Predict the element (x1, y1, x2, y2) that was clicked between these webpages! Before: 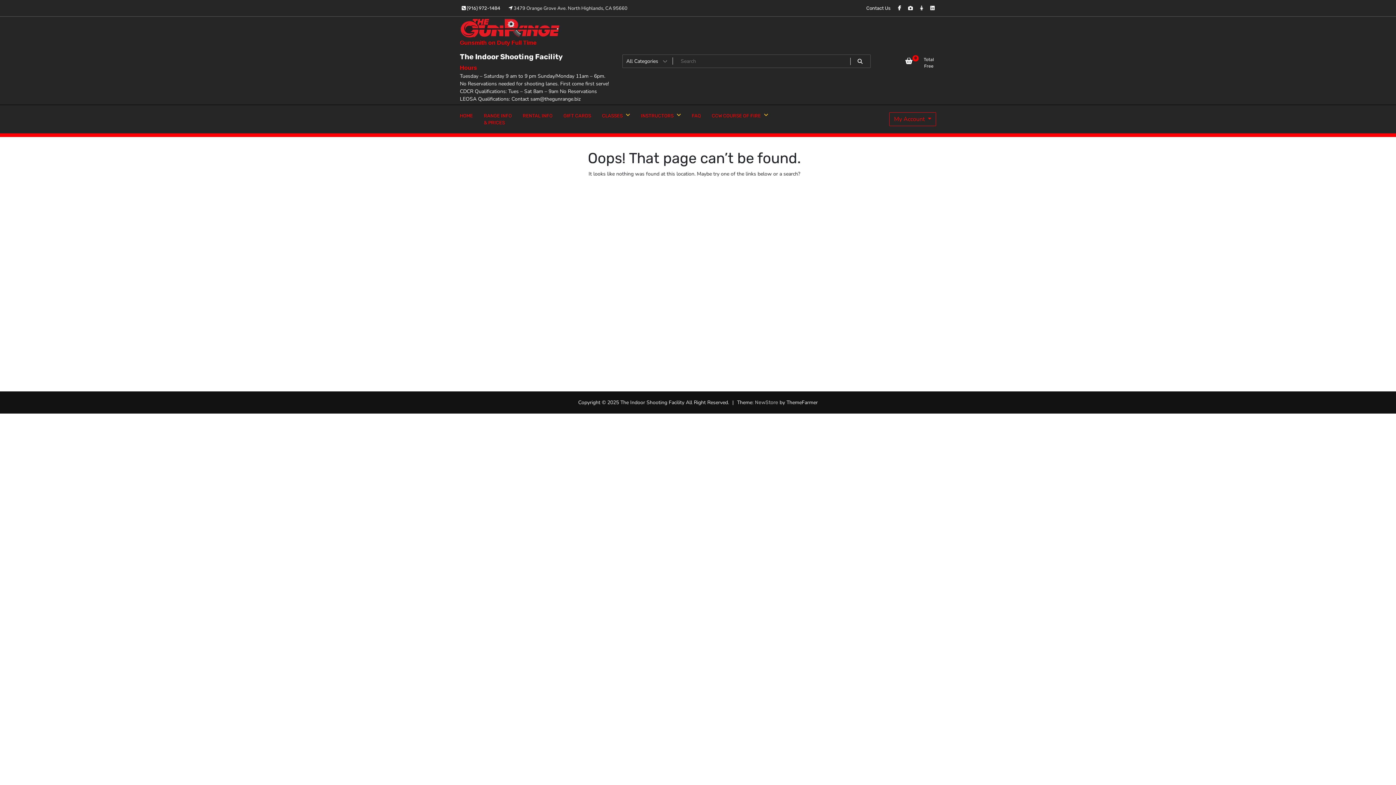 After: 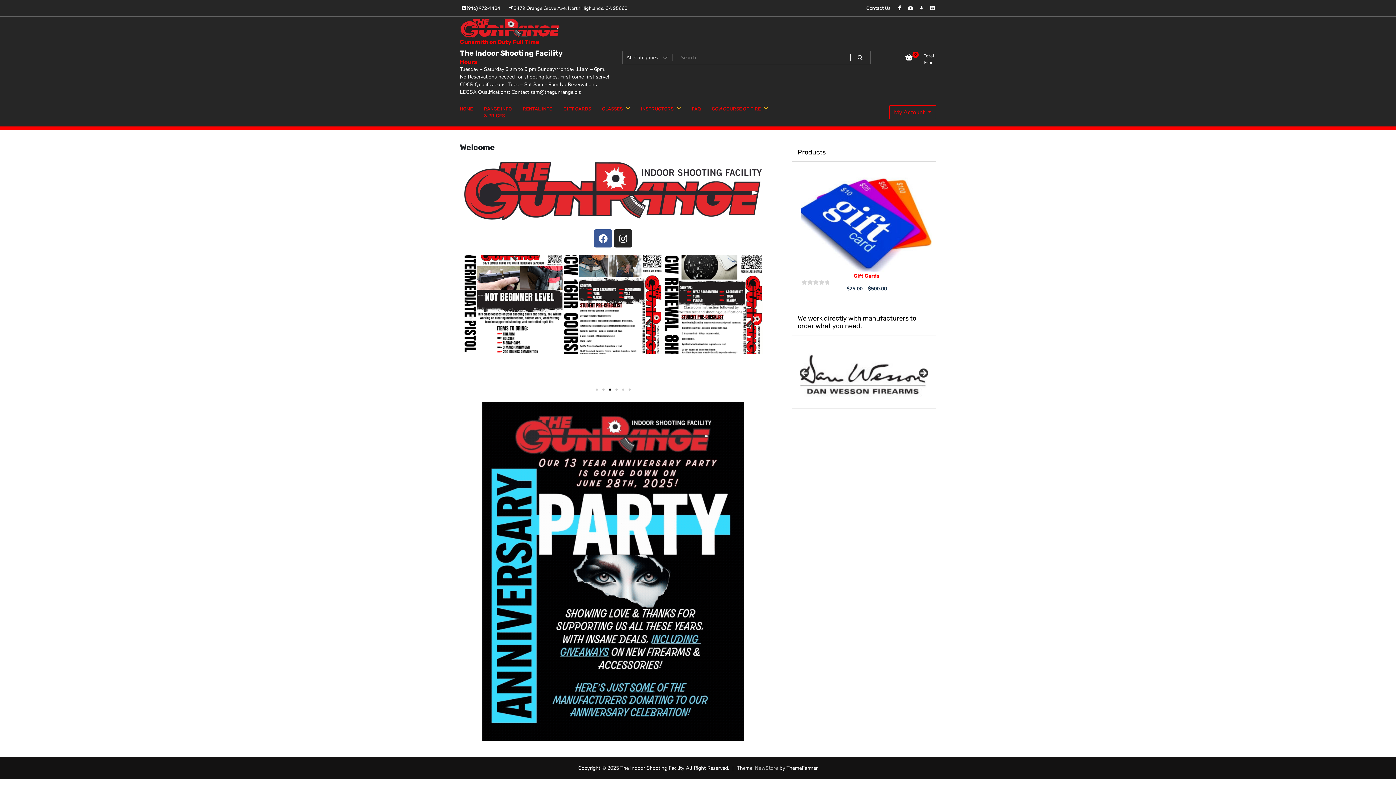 Action: label: The Indoor Shooting Facility bbox: (460, 52, 562, 61)